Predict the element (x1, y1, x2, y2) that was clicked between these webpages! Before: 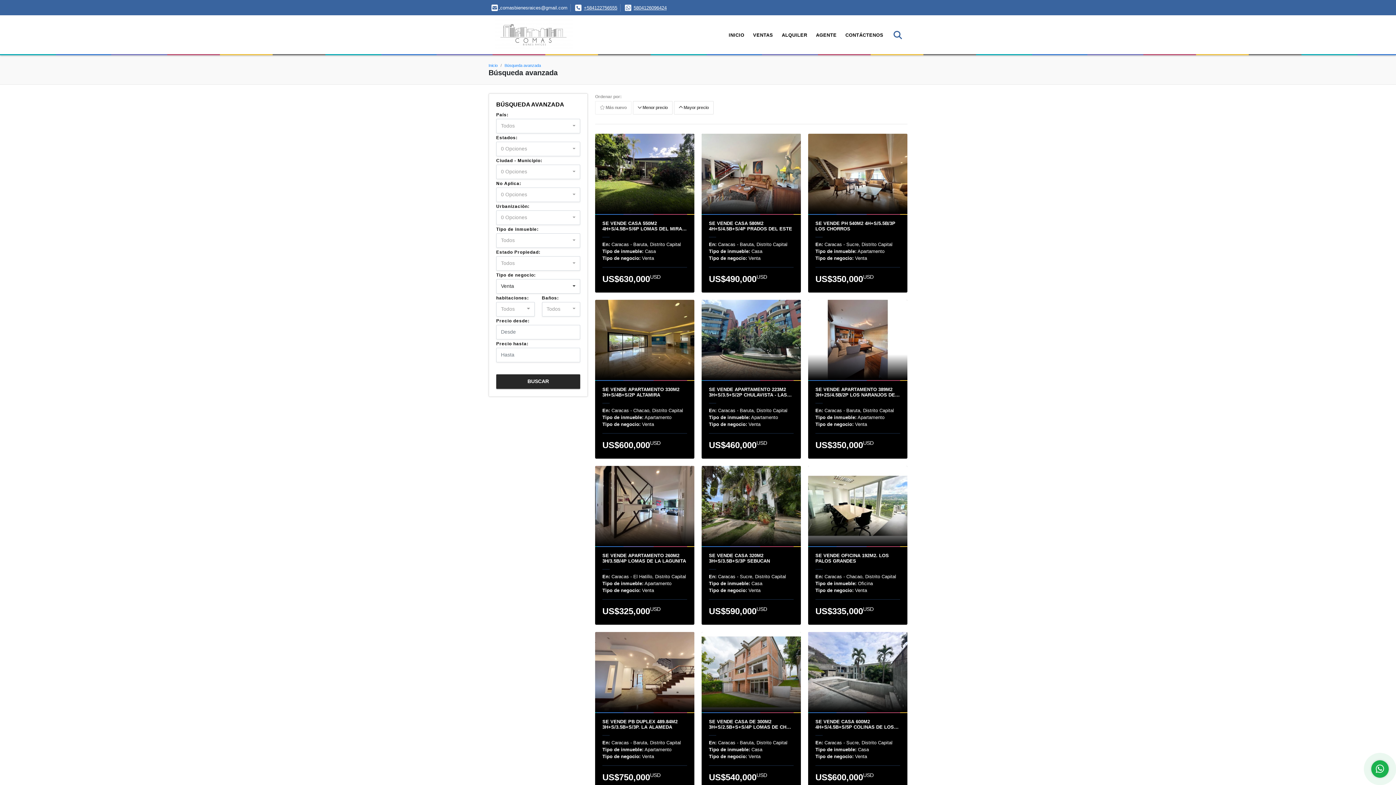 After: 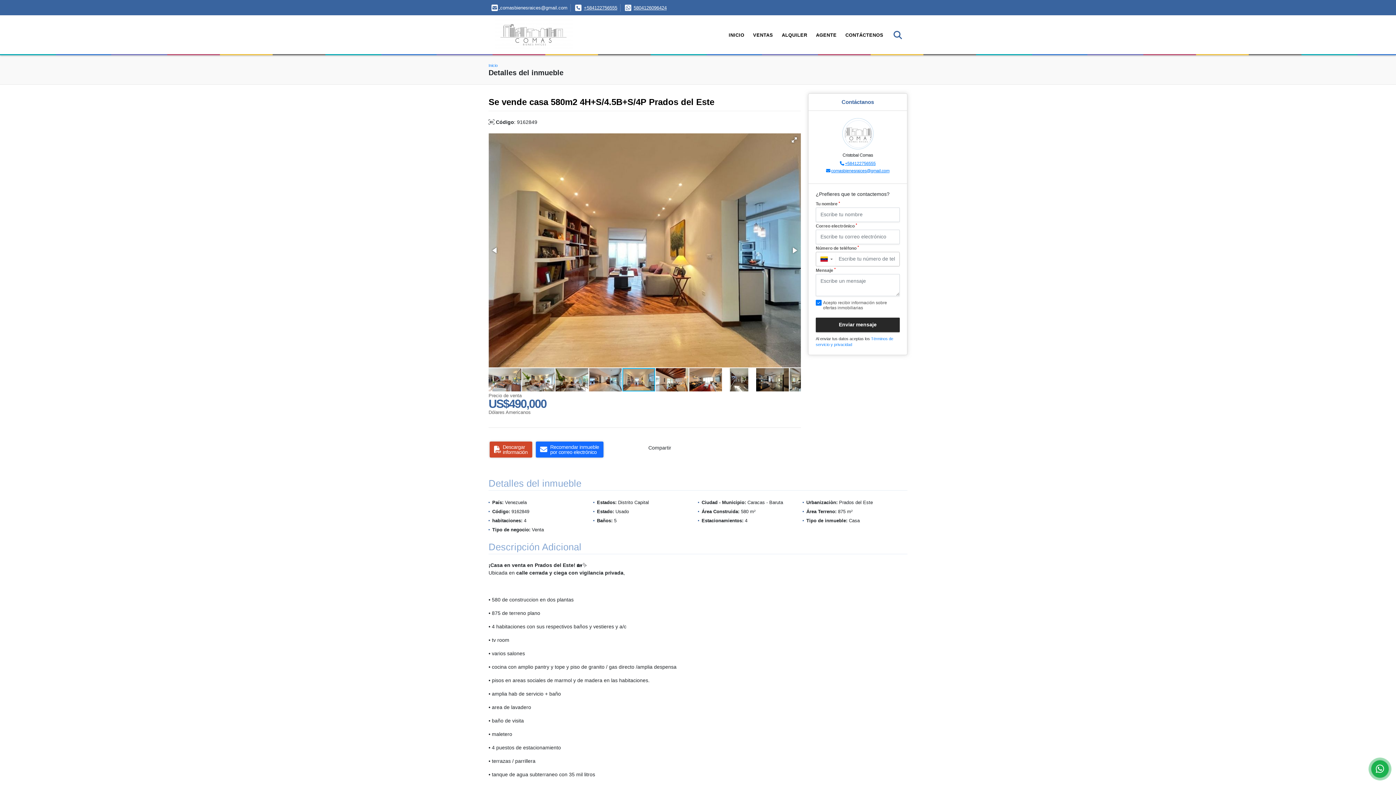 Action: bbox: (701, 133, 801, 213)